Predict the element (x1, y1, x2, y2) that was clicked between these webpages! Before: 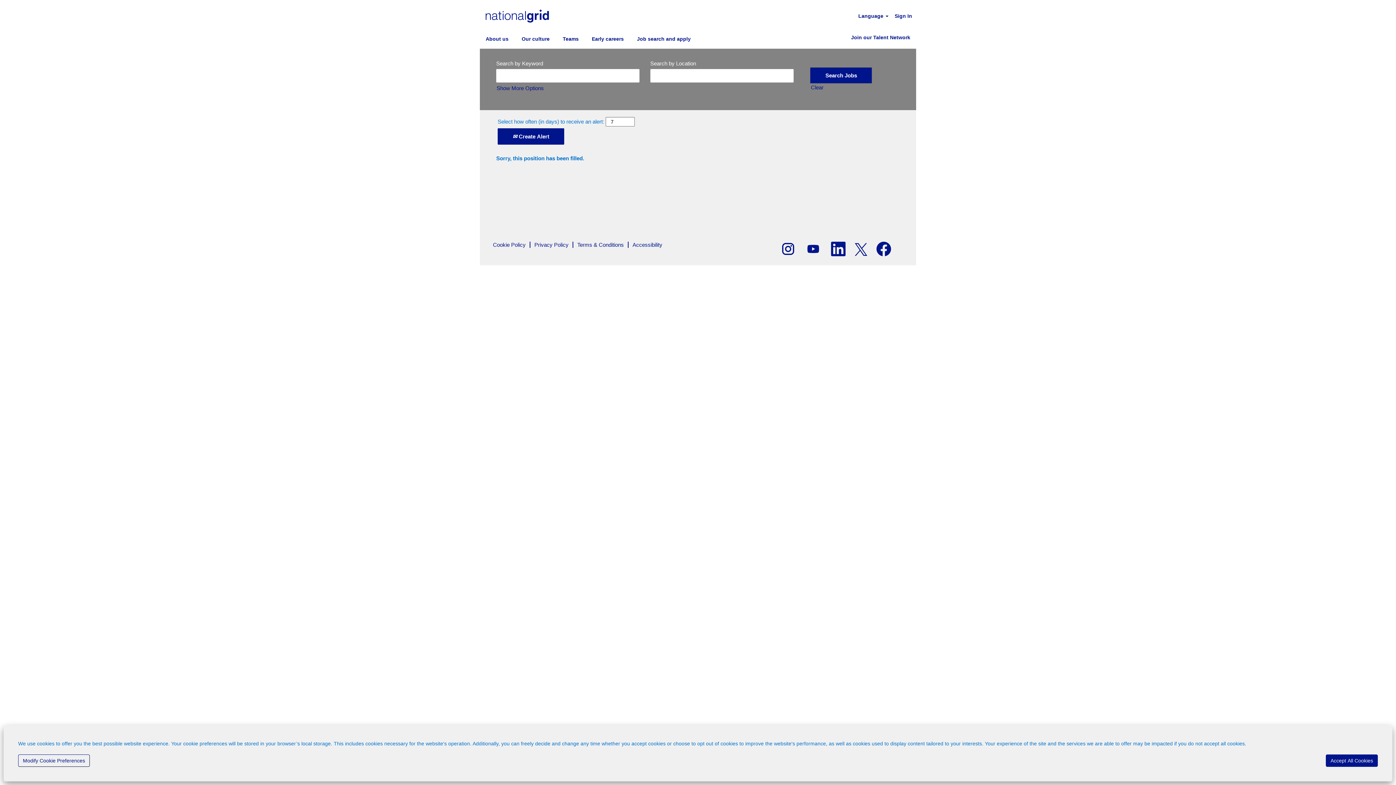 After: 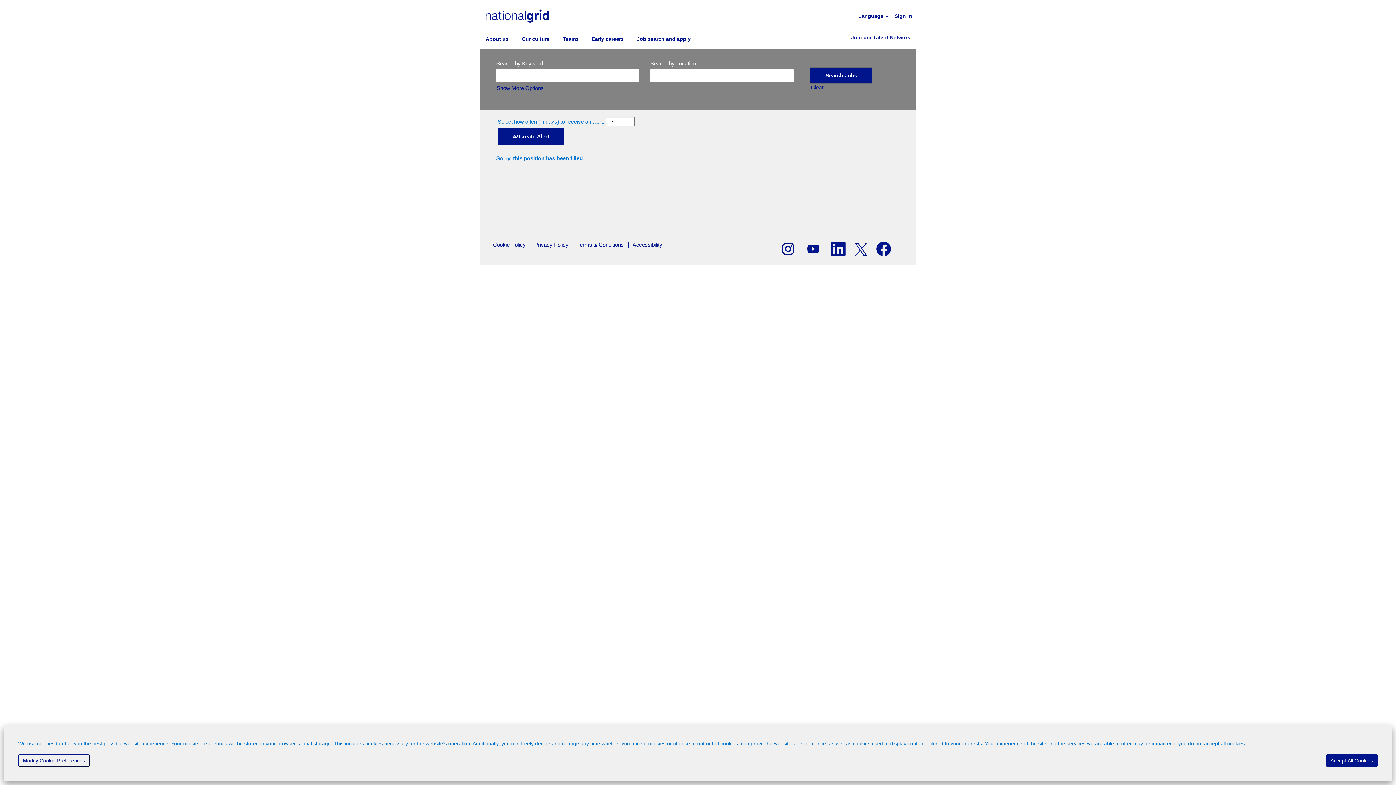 Action: bbox: (829, 240, 847, 258)